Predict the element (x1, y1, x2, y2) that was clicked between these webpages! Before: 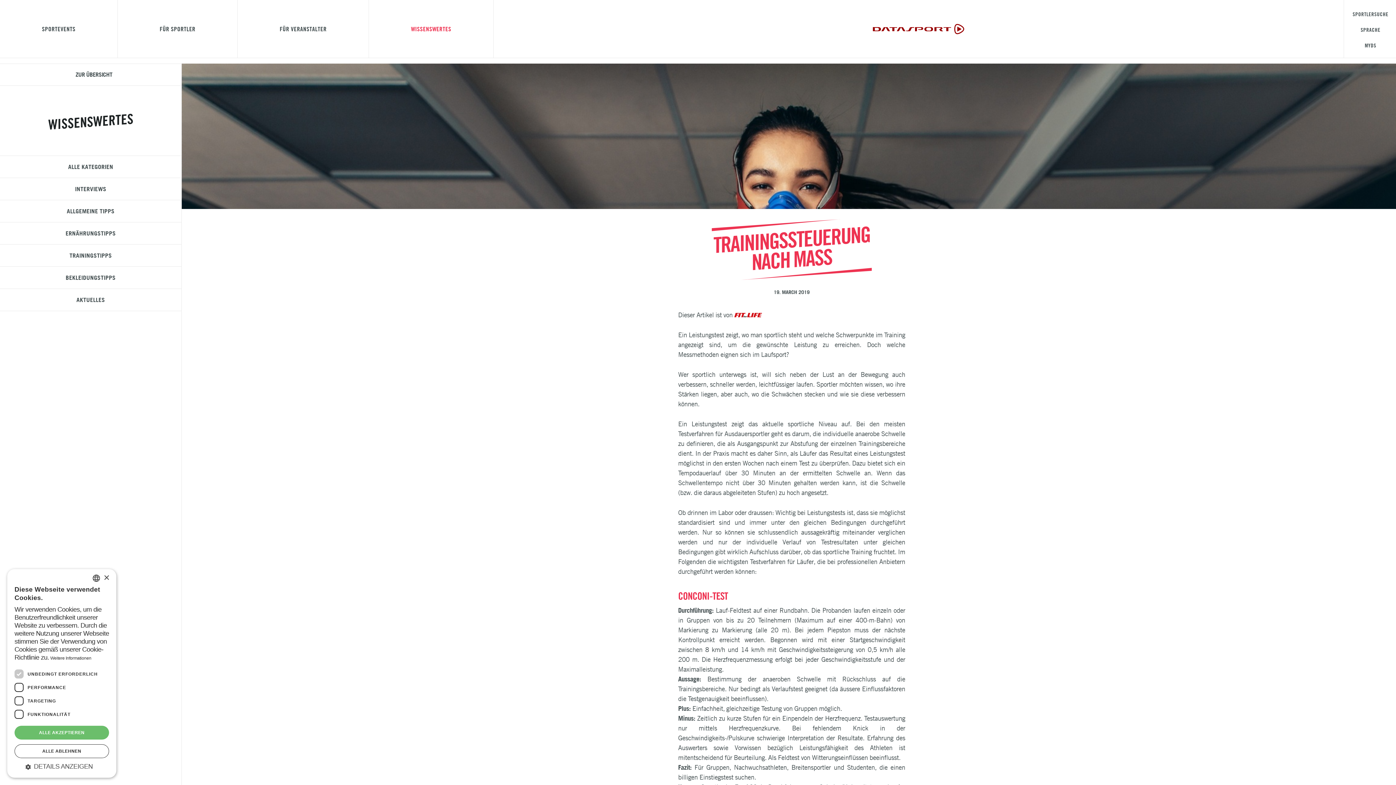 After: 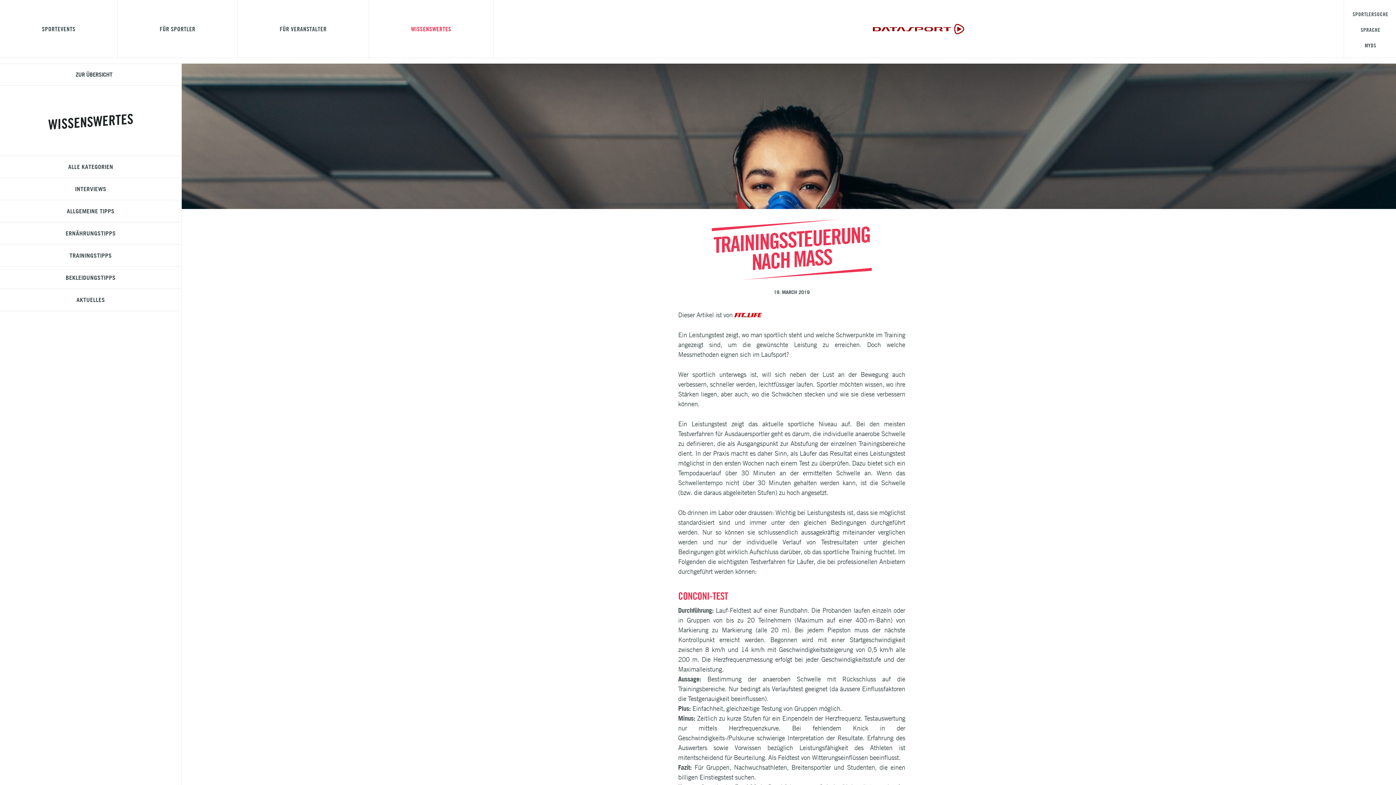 Action: bbox: (14, 726, 109, 740) label: ALLE AKZEPTIEREN